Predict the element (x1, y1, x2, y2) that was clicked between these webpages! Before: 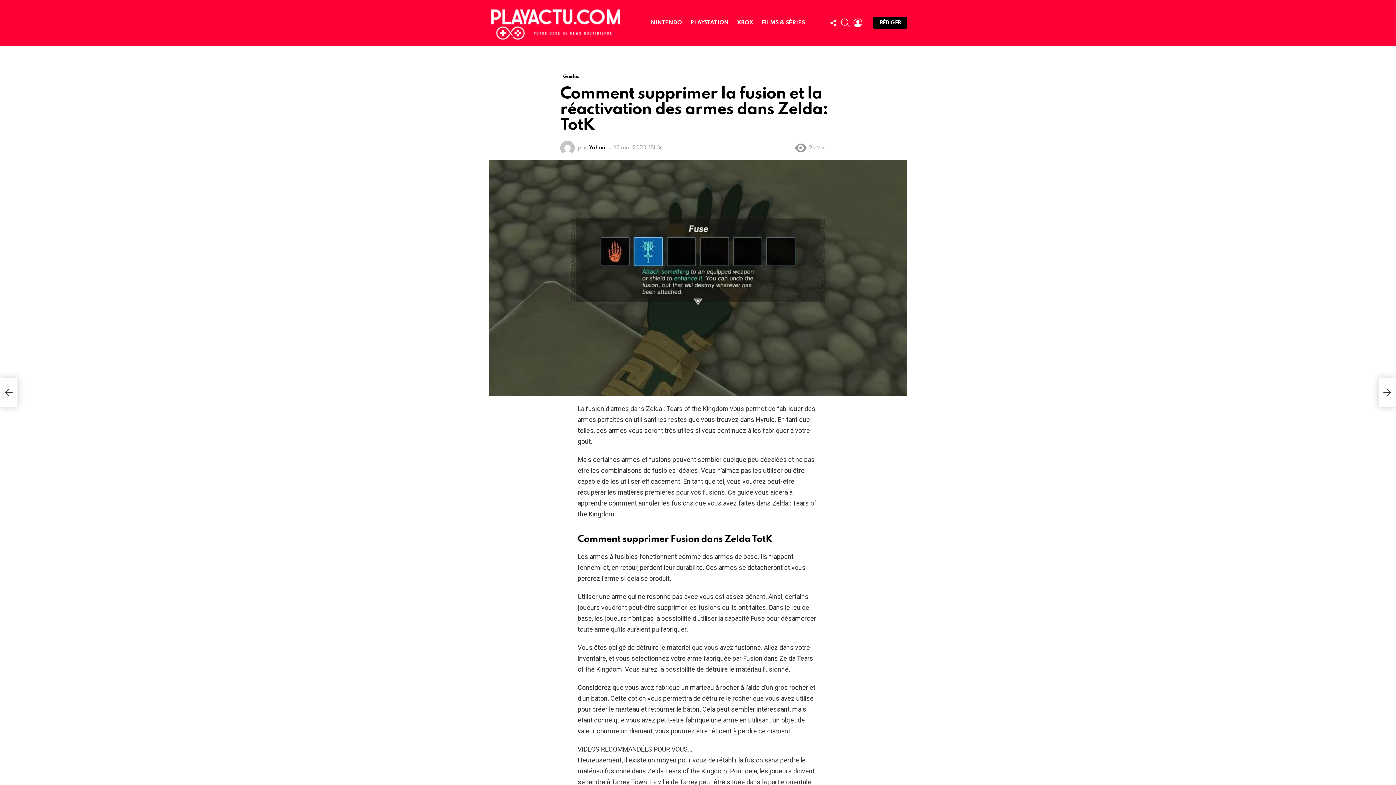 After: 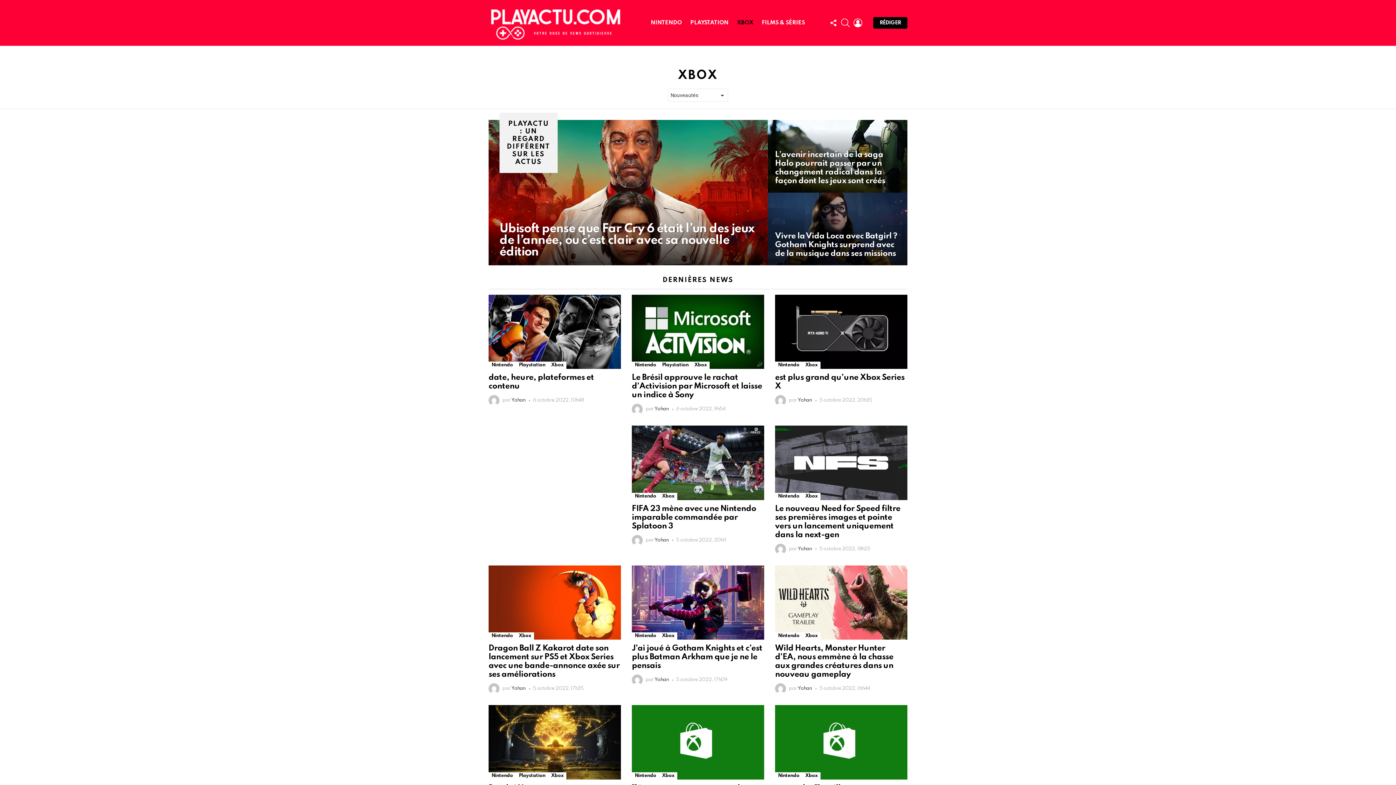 Action: label: XBOX bbox: (733, 17, 757, 28)